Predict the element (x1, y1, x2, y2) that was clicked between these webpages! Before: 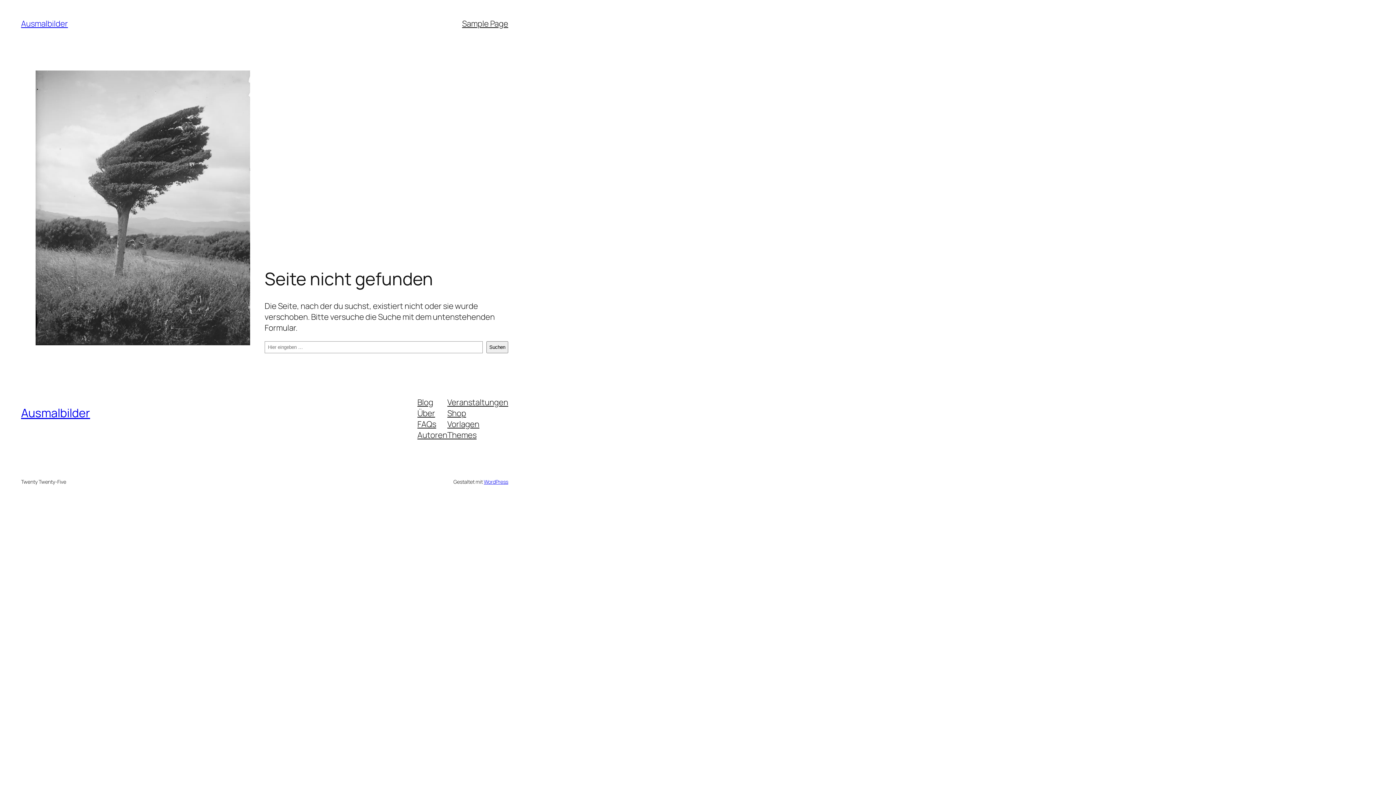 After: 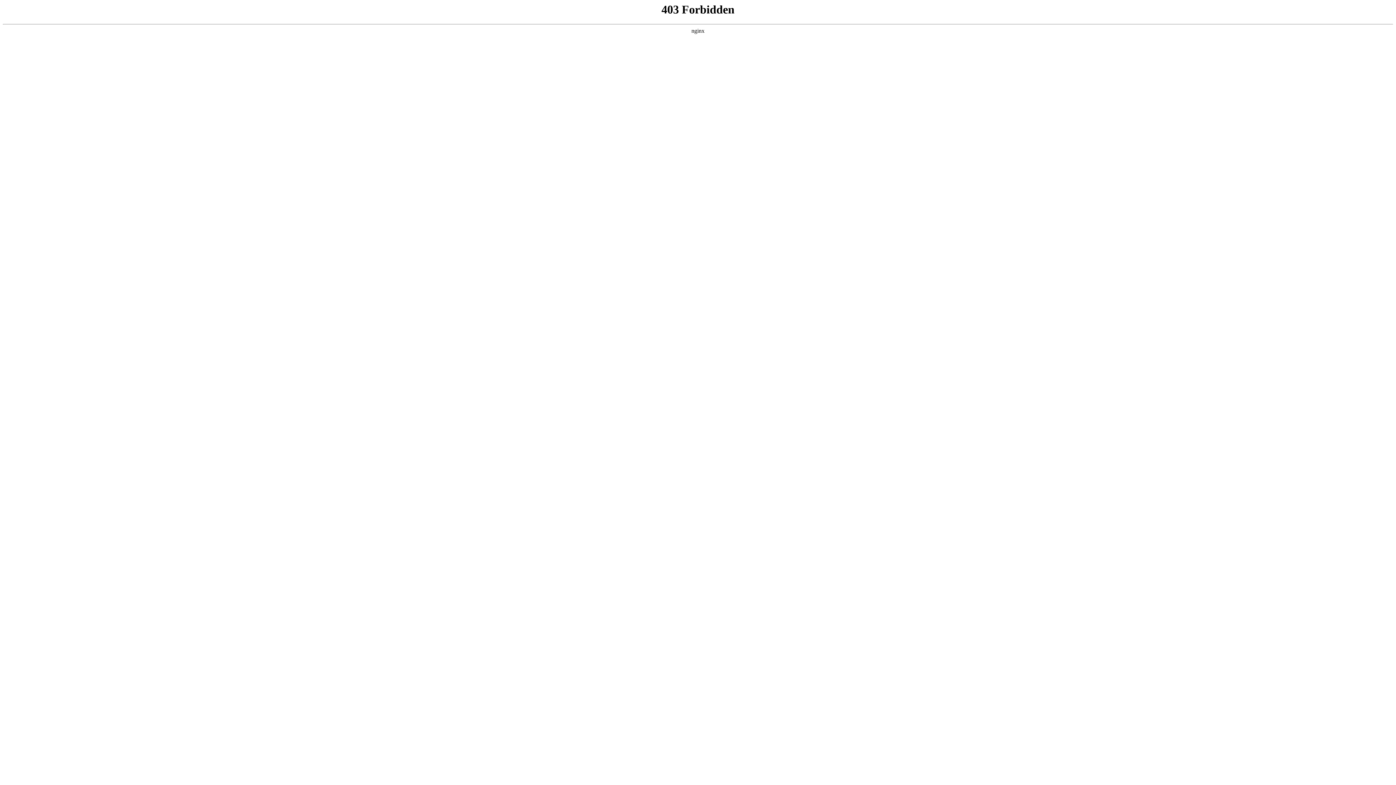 Action: label: WordPress bbox: (483, 478, 508, 485)